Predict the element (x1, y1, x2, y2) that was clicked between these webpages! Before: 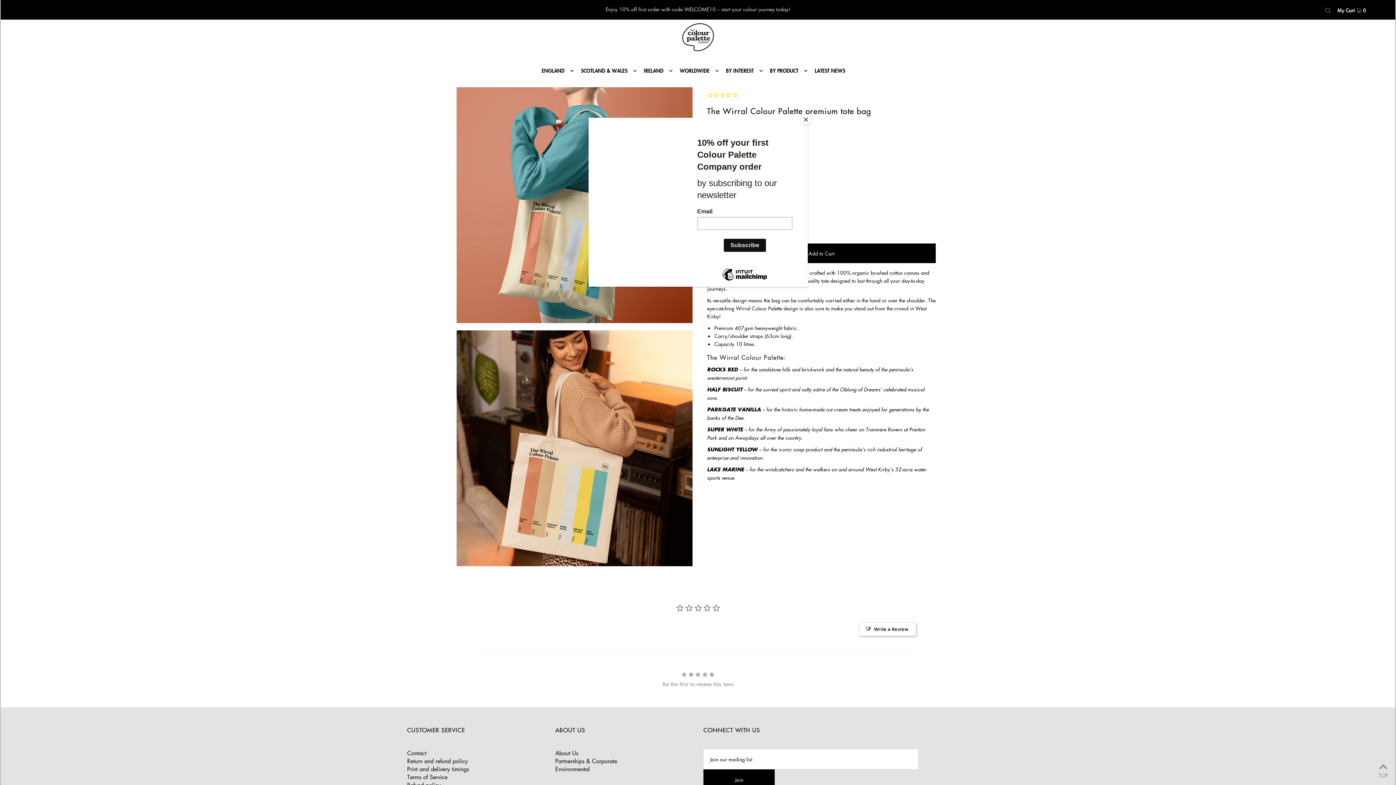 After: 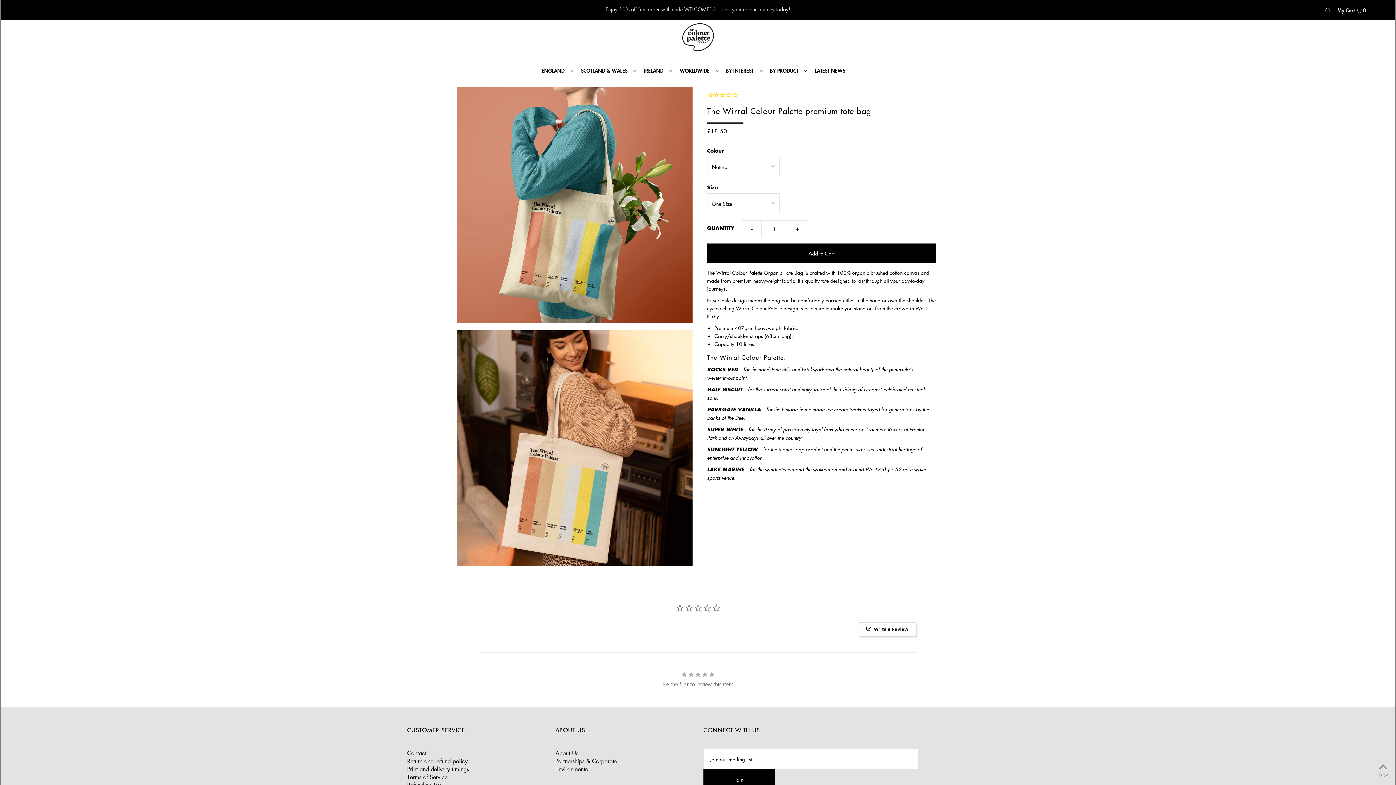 Action: label: Close bbox: (800, 114, 811, 125)